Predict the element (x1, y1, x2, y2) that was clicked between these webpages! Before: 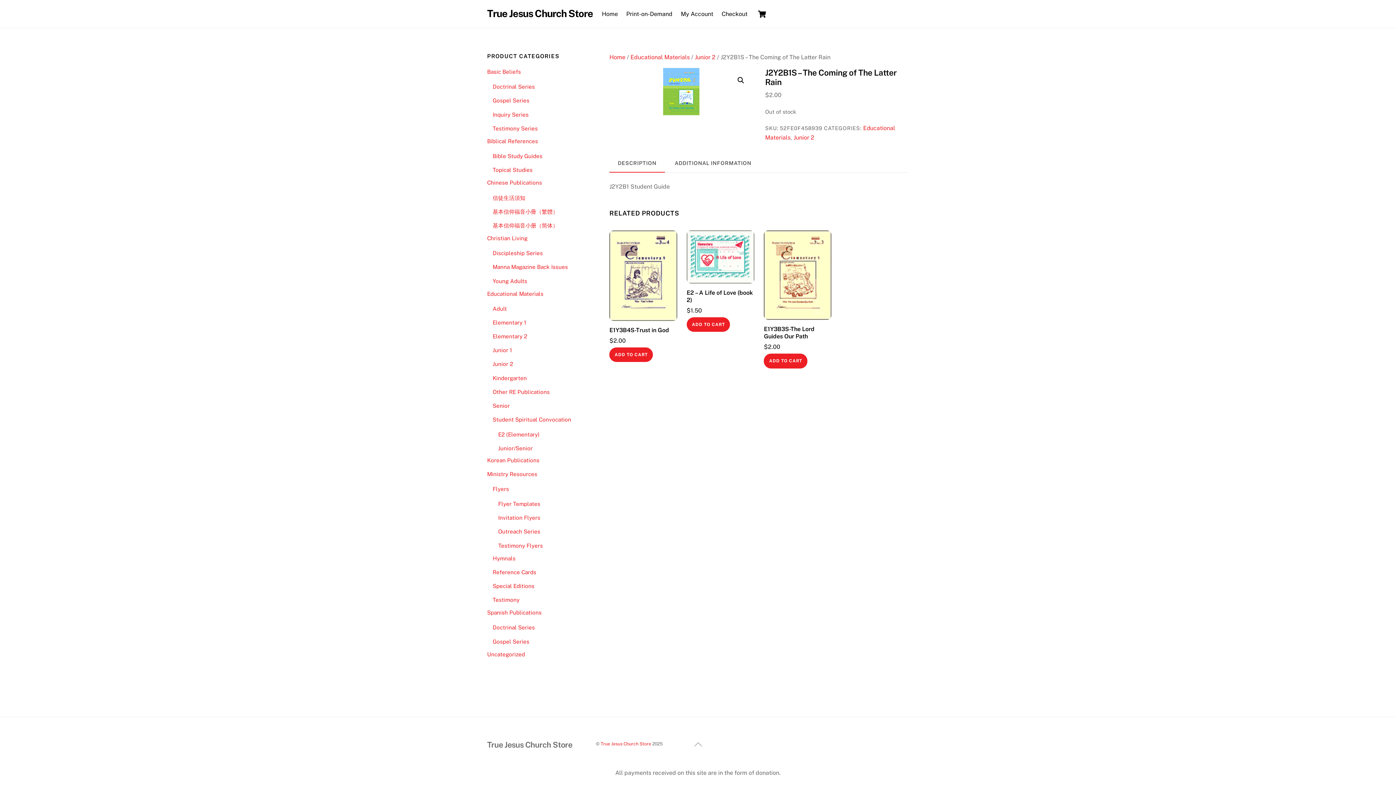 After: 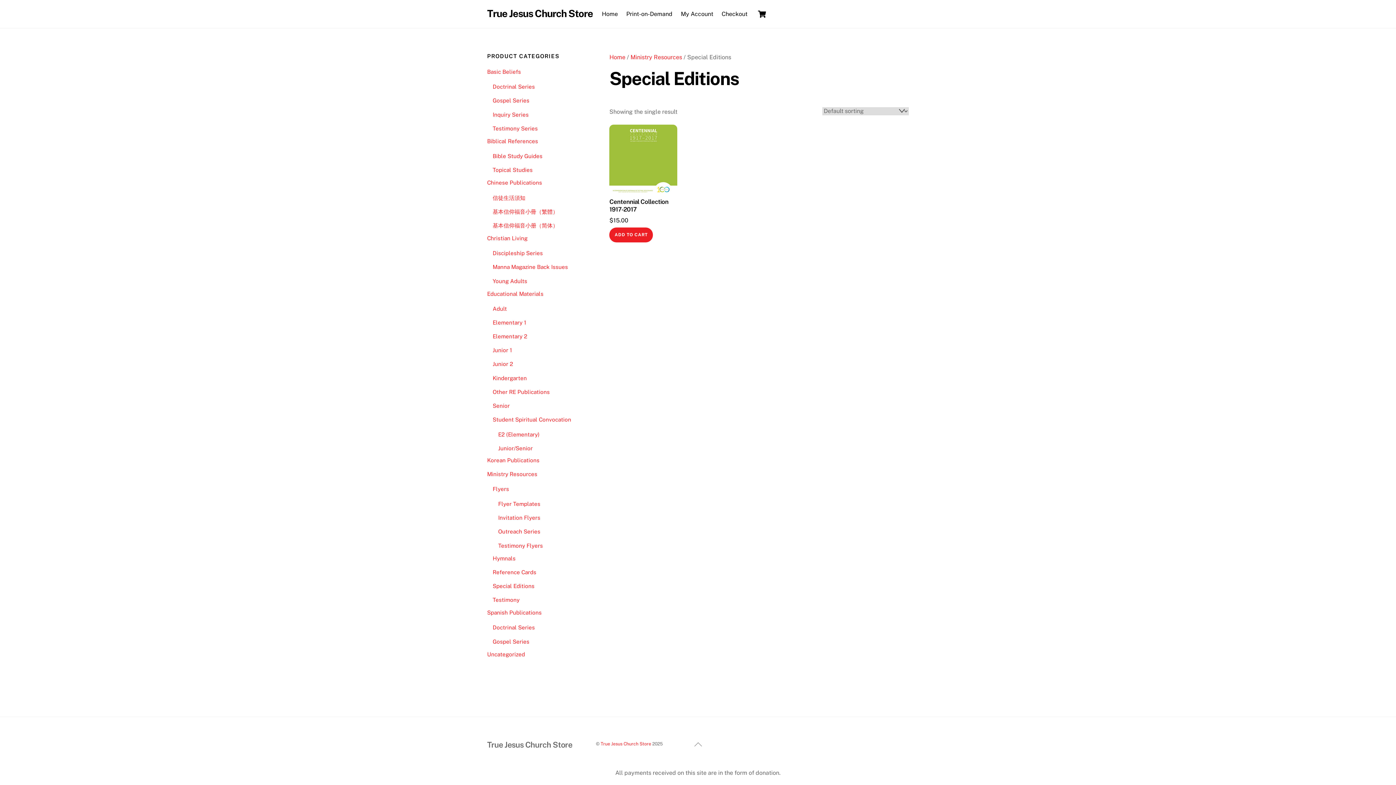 Action: bbox: (492, 583, 534, 589) label: Special Editions